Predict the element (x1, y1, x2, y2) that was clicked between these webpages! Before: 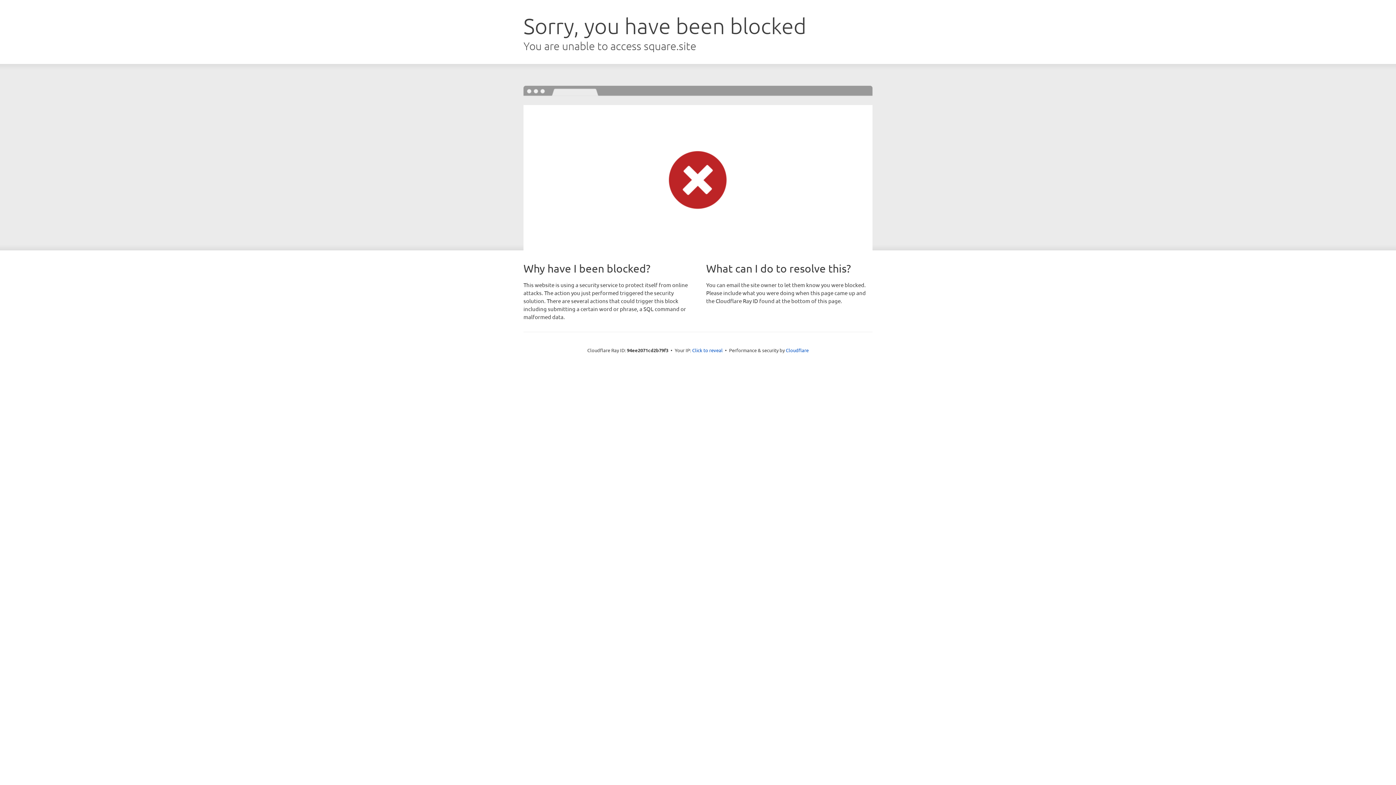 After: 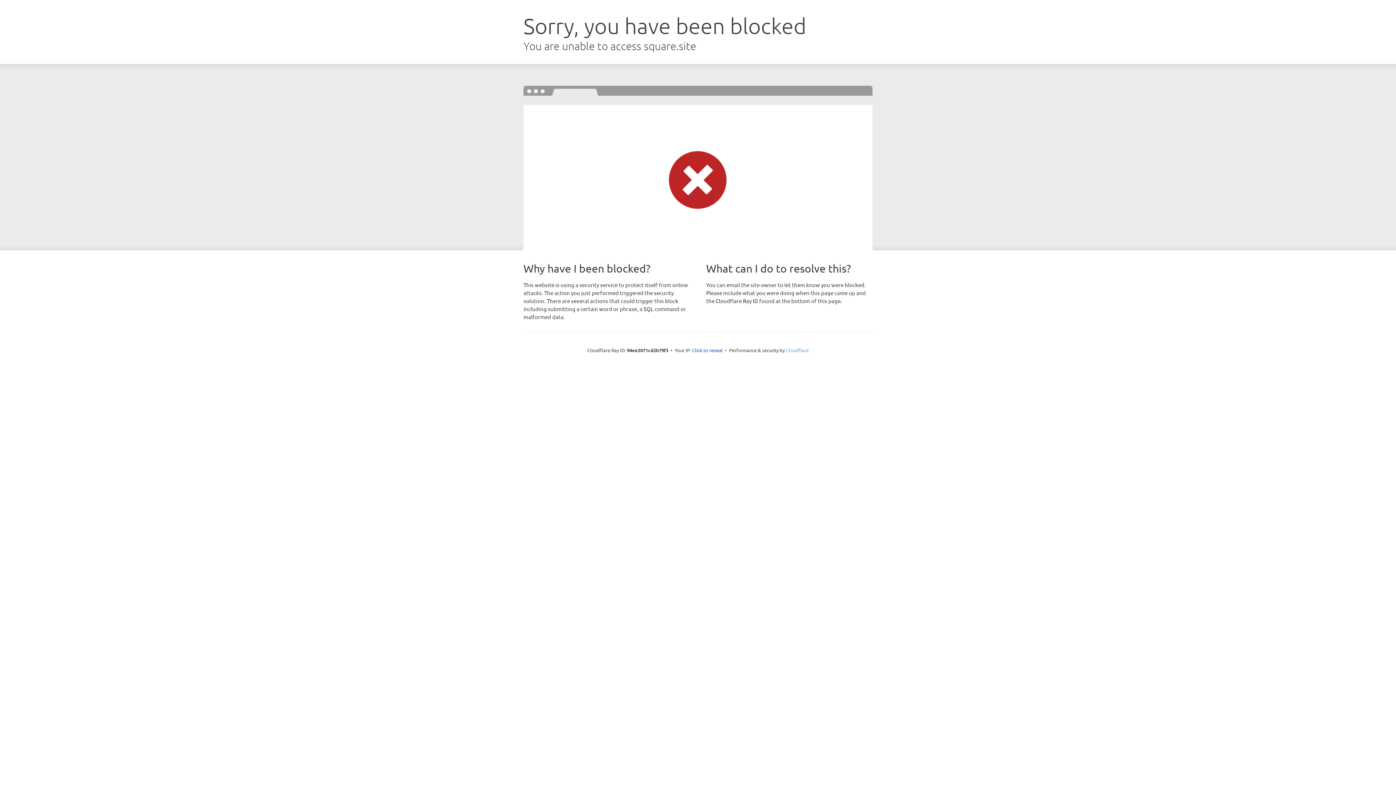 Action: label: Cloudflare bbox: (786, 347, 808, 353)